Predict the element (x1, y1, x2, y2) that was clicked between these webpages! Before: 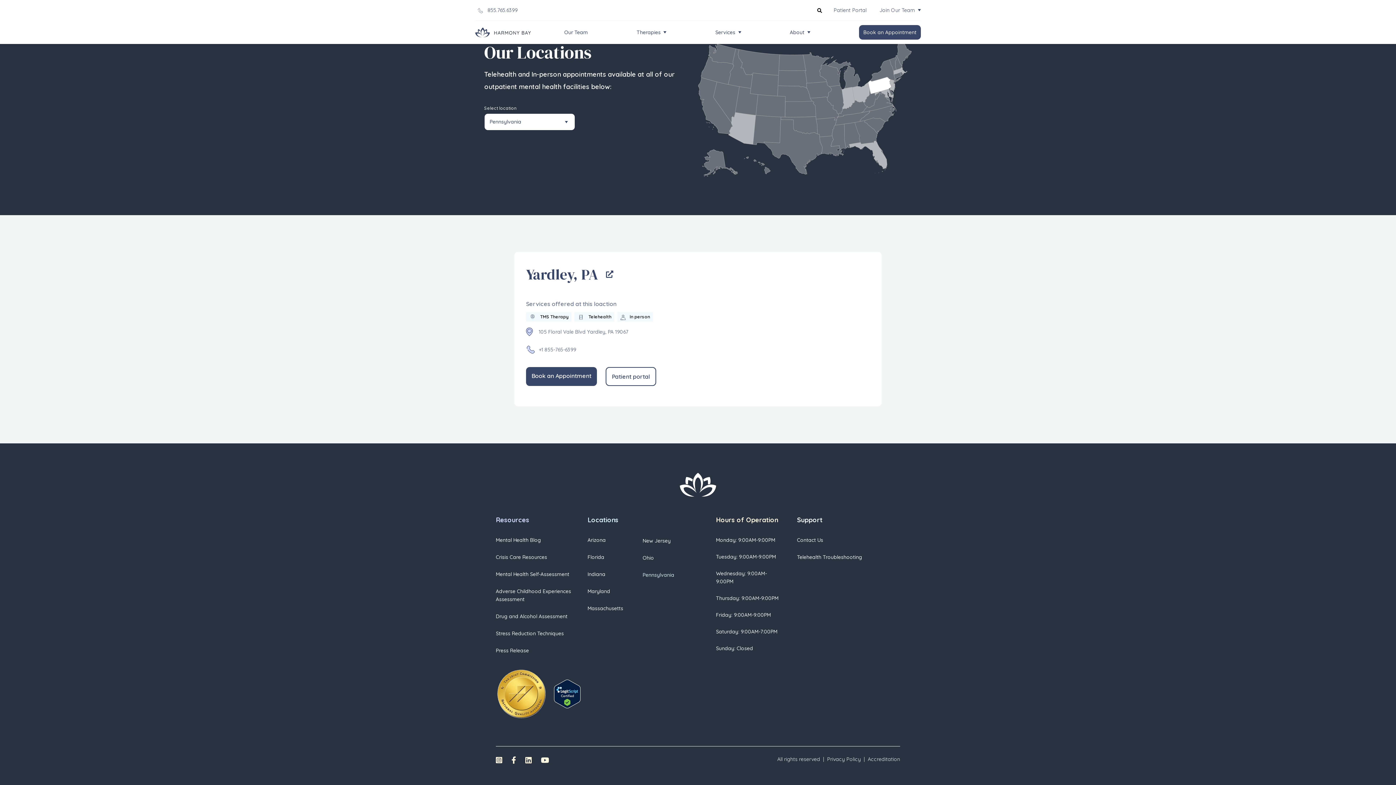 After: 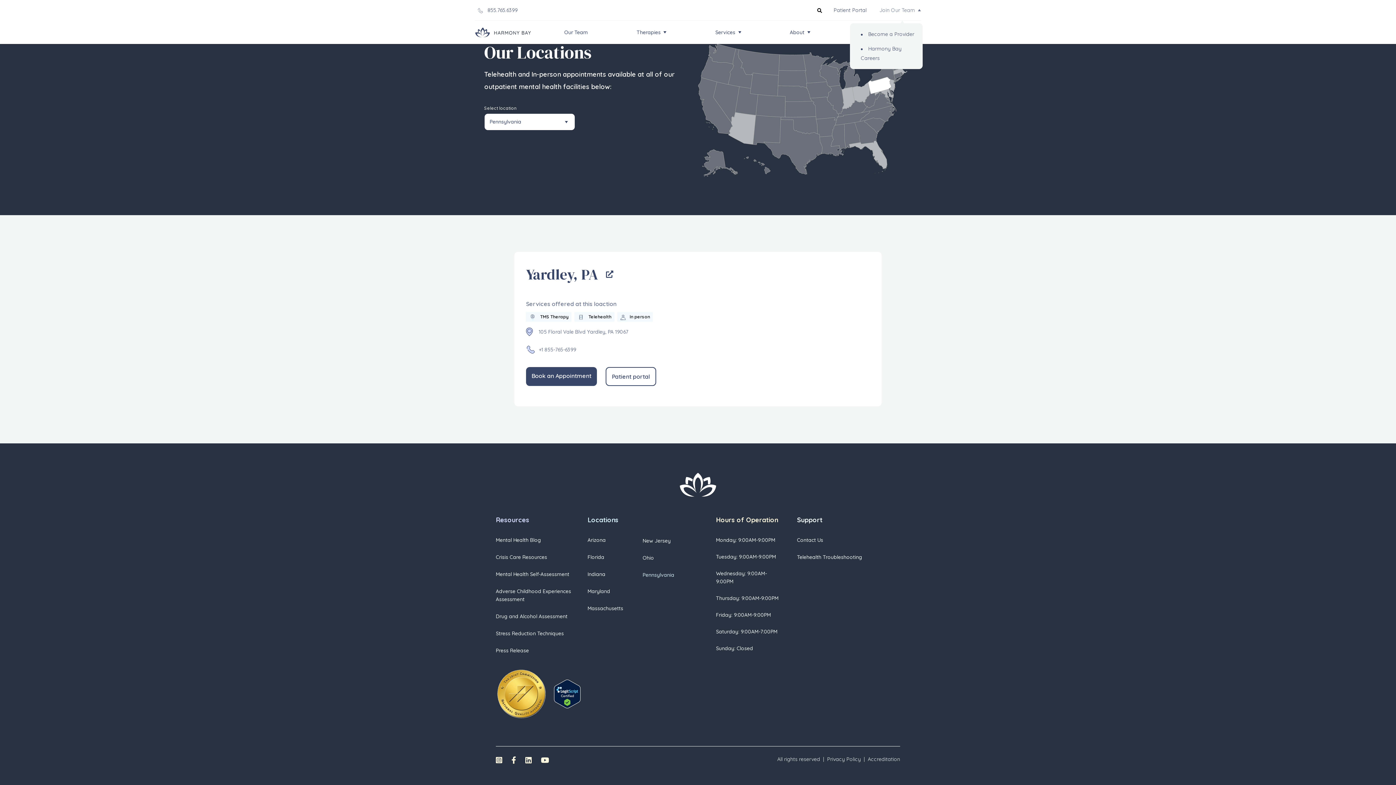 Action: bbox: (918, 8, 921, 11) label: Menu Toggle Join Our Team